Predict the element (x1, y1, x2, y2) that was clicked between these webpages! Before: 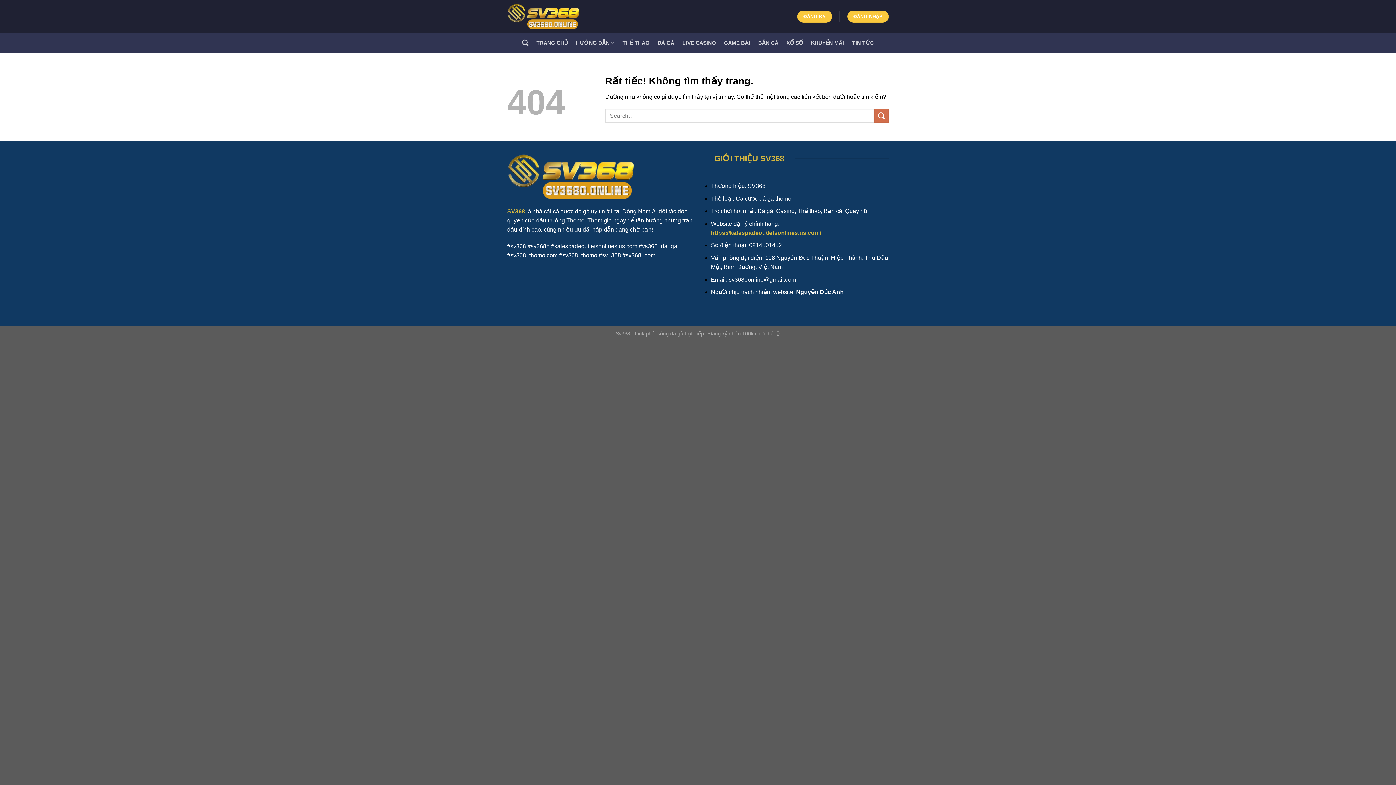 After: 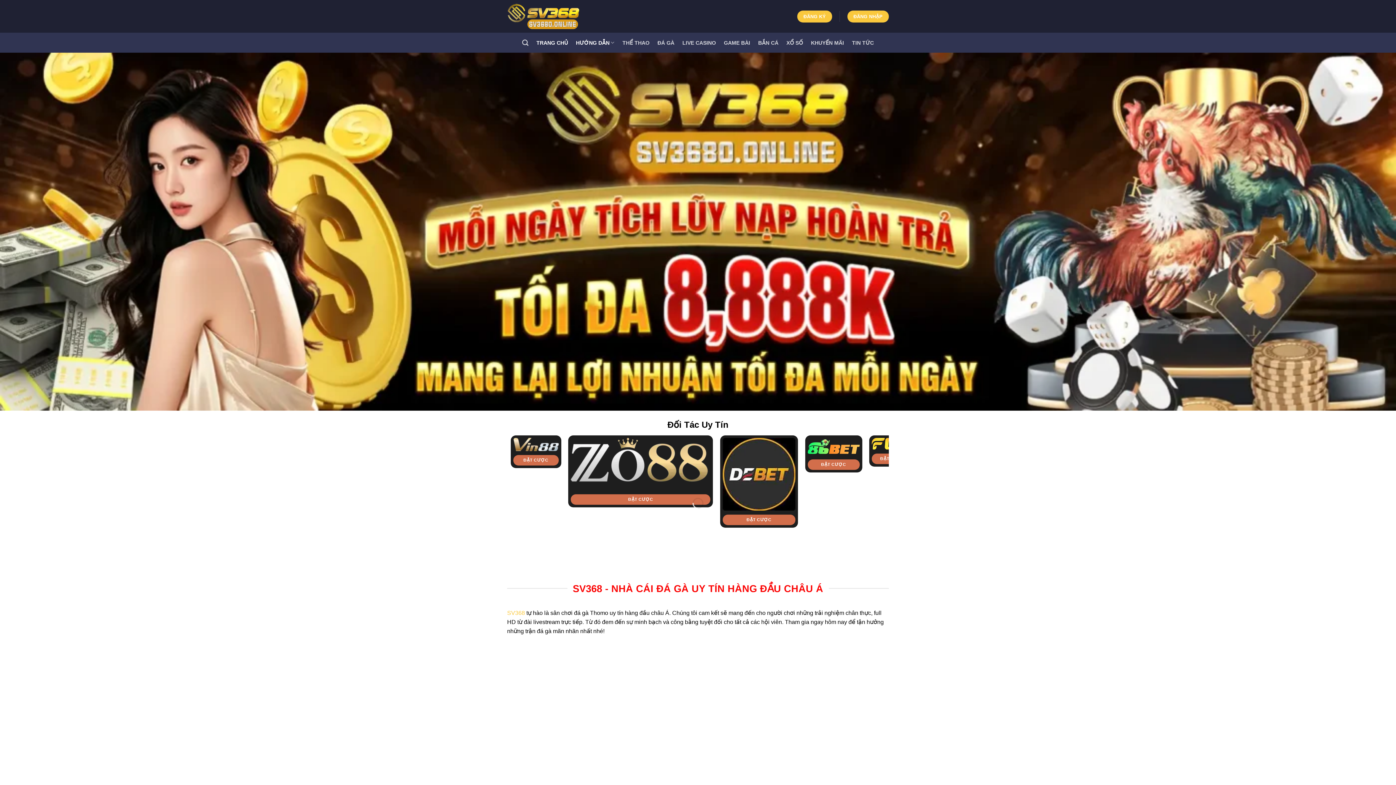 Action: bbox: (711, 229, 821, 235) label: https://katespadeoutletsonlines.us.com/